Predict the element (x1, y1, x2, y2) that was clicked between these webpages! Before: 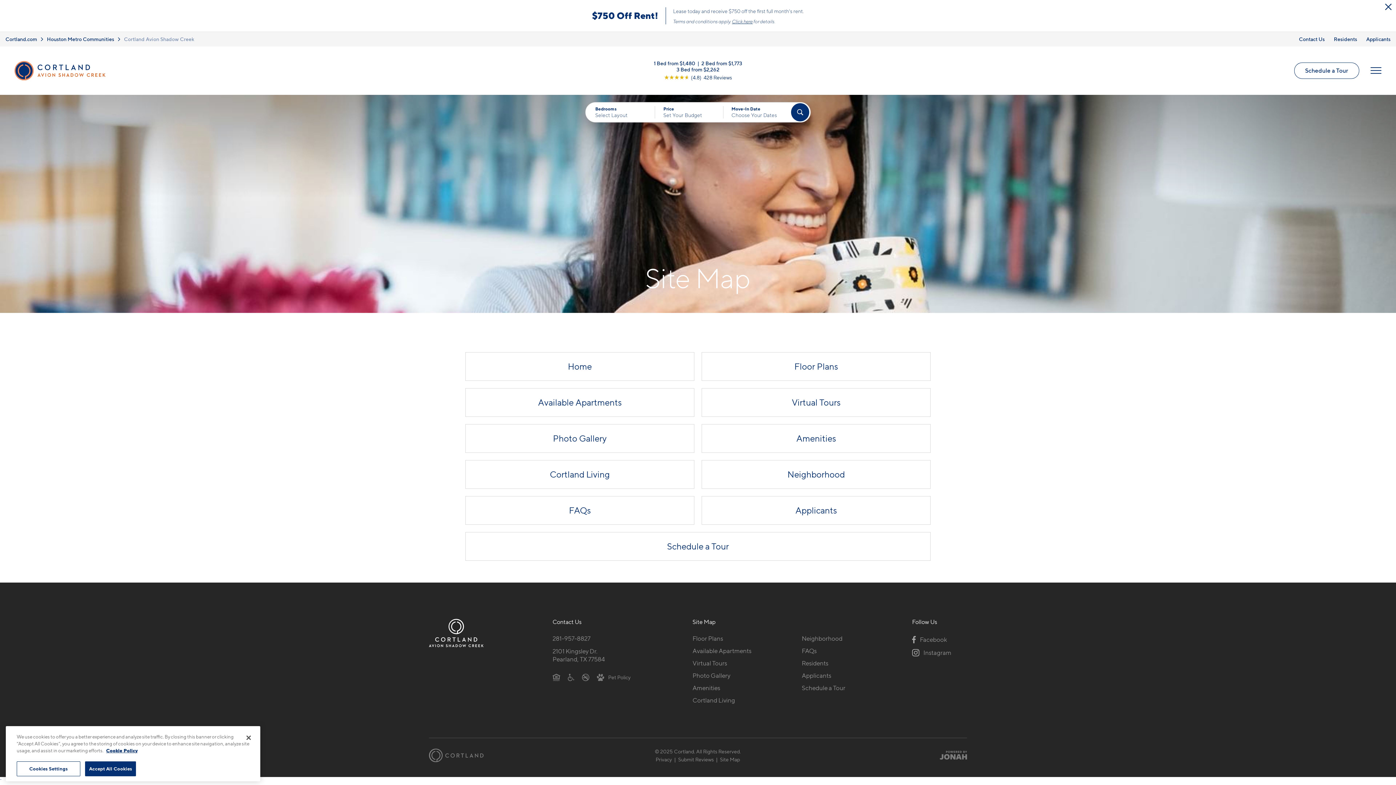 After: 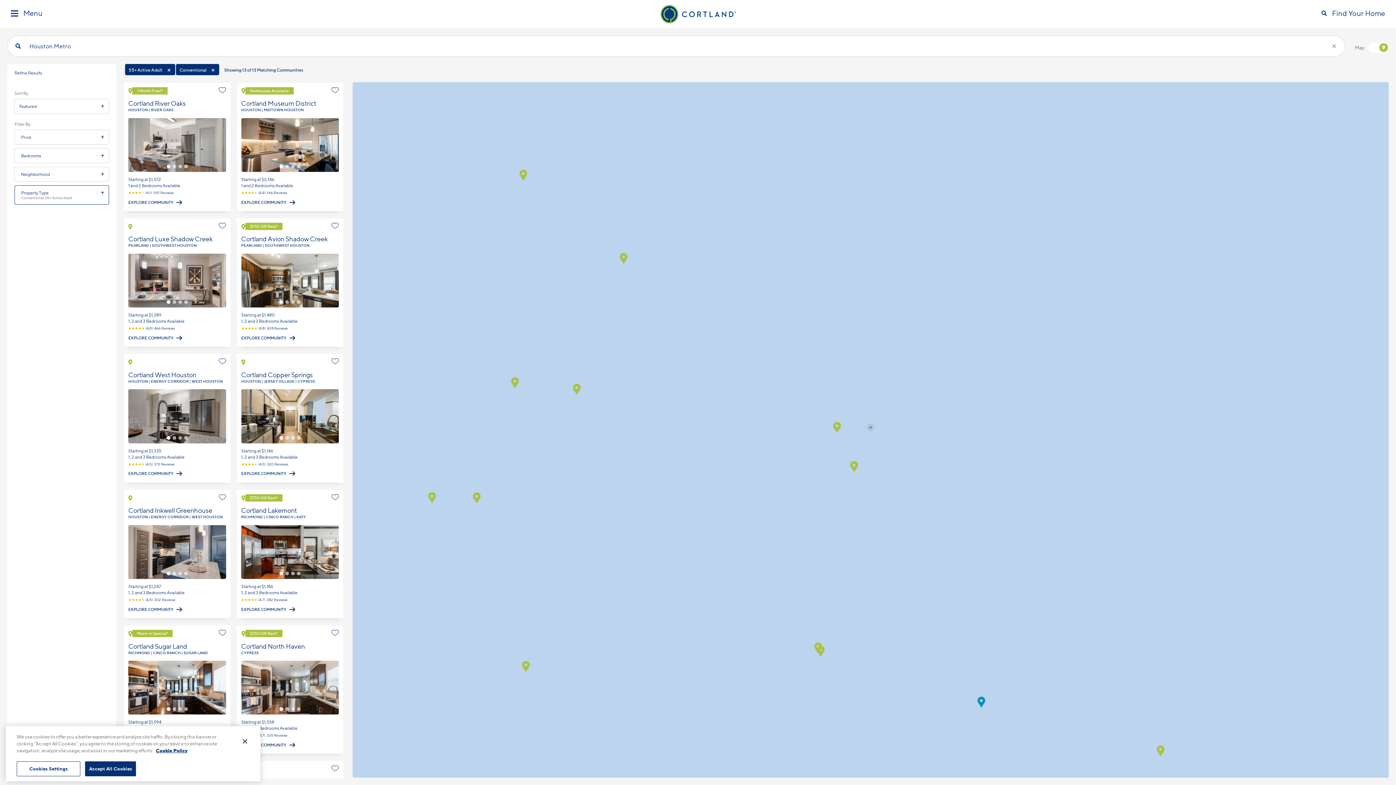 Action: bbox: (46, 35, 114, 42) label: Houston Metro Communities